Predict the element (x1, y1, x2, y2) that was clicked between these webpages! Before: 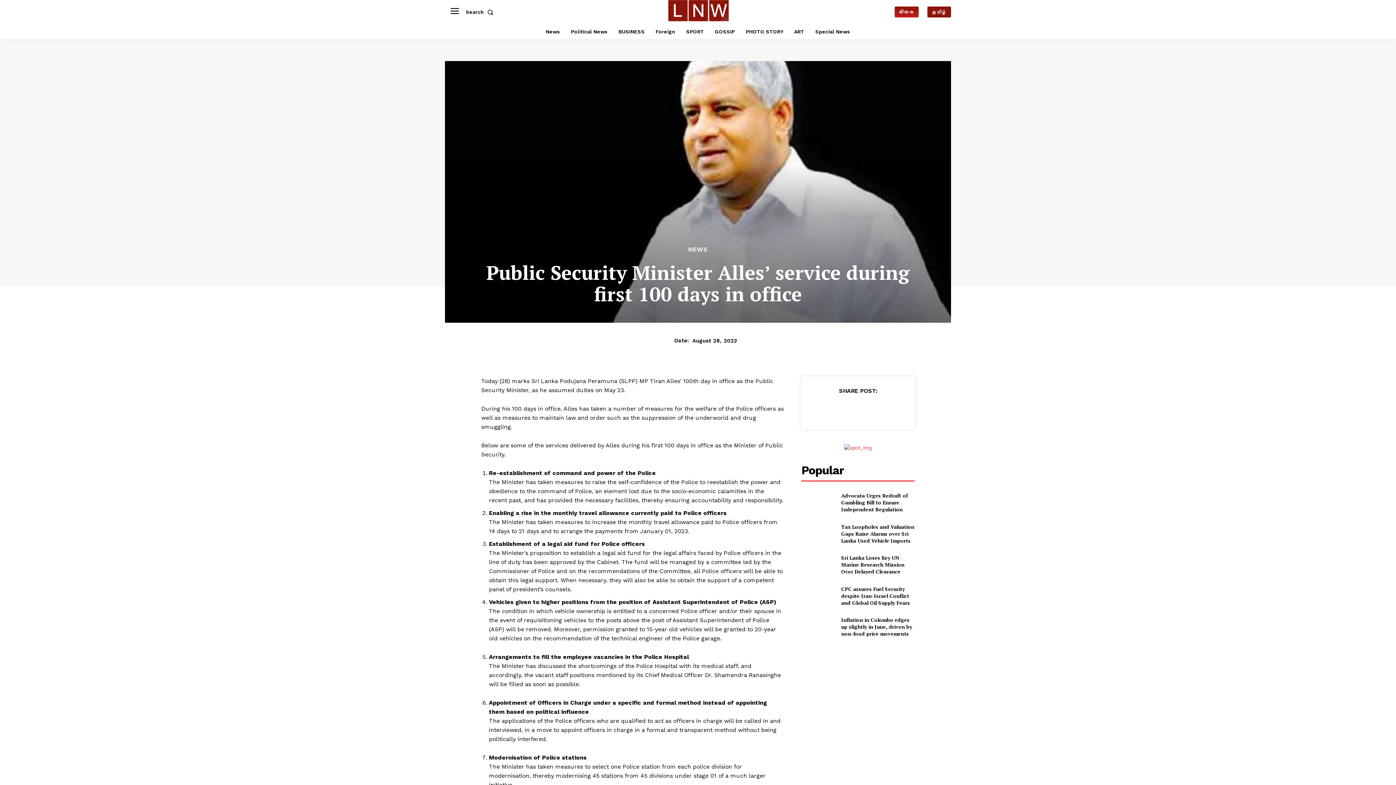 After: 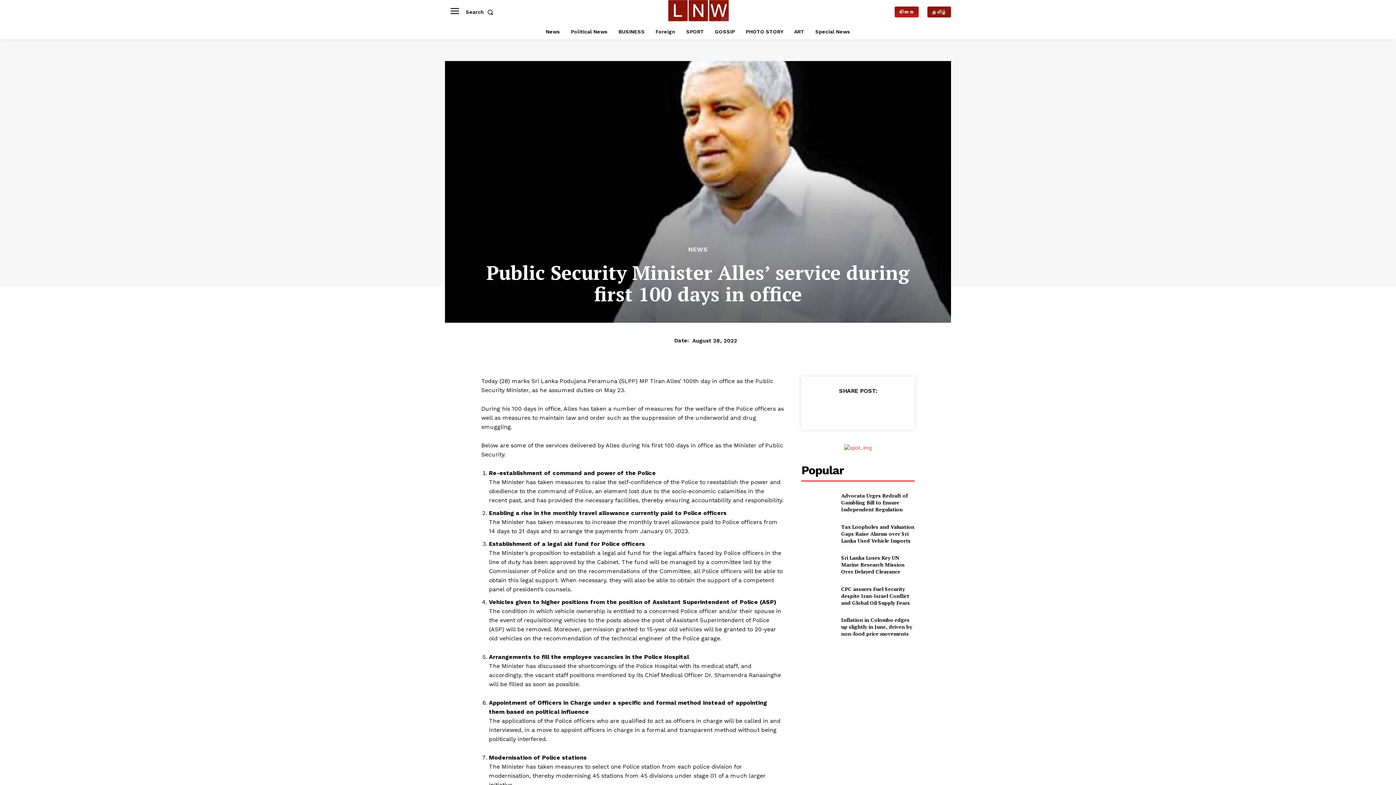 Action: bbox: (825, 401, 840, 416)